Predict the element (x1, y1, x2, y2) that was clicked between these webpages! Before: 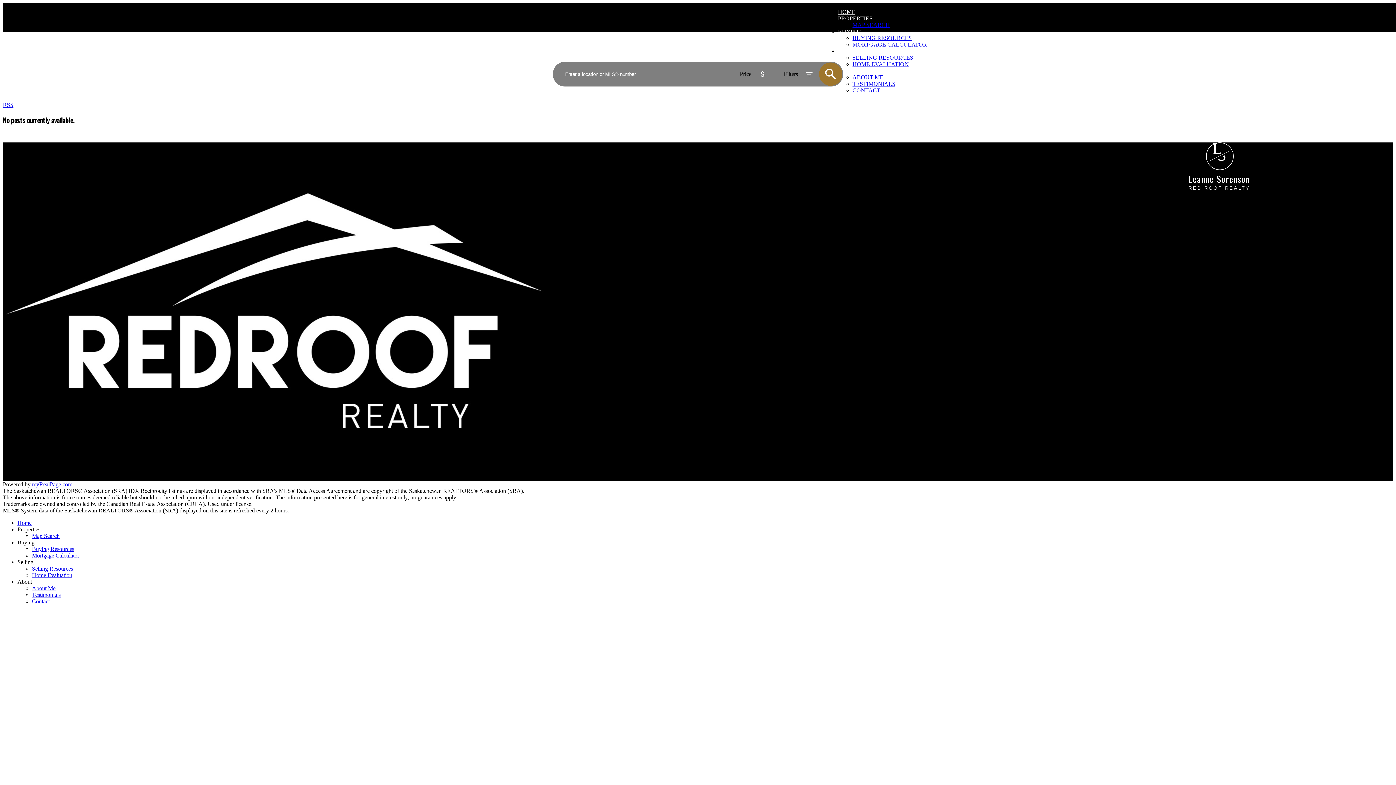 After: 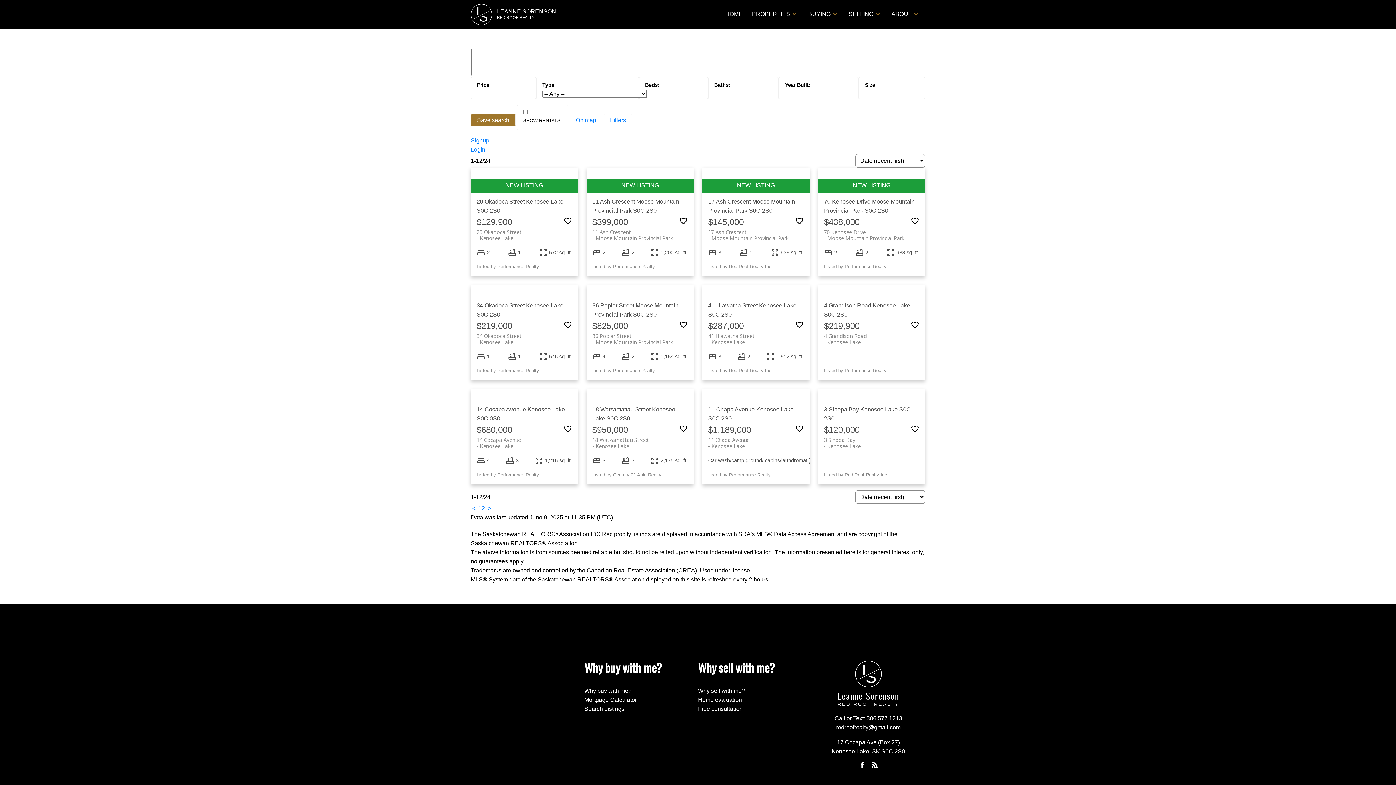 Action: bbox: (819, 62, 842, 85)